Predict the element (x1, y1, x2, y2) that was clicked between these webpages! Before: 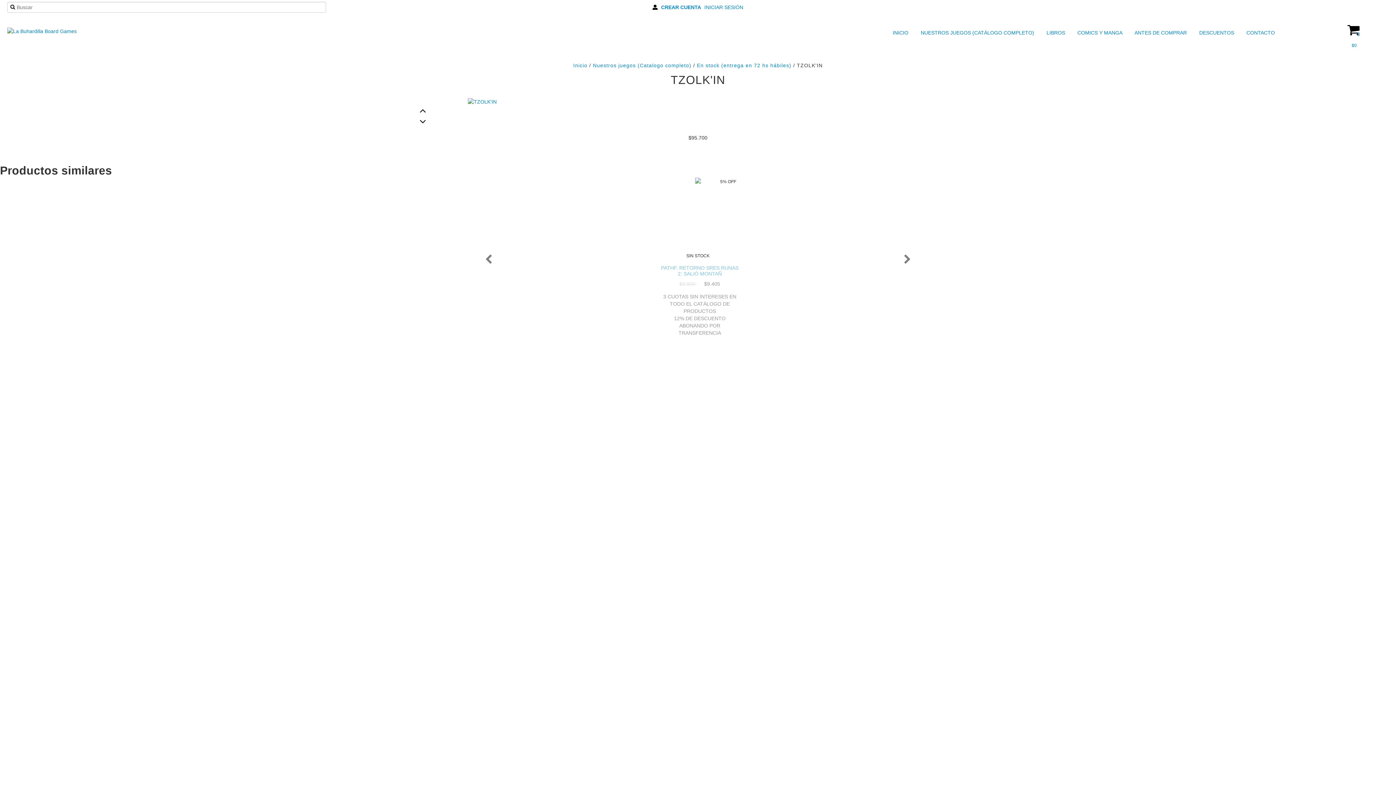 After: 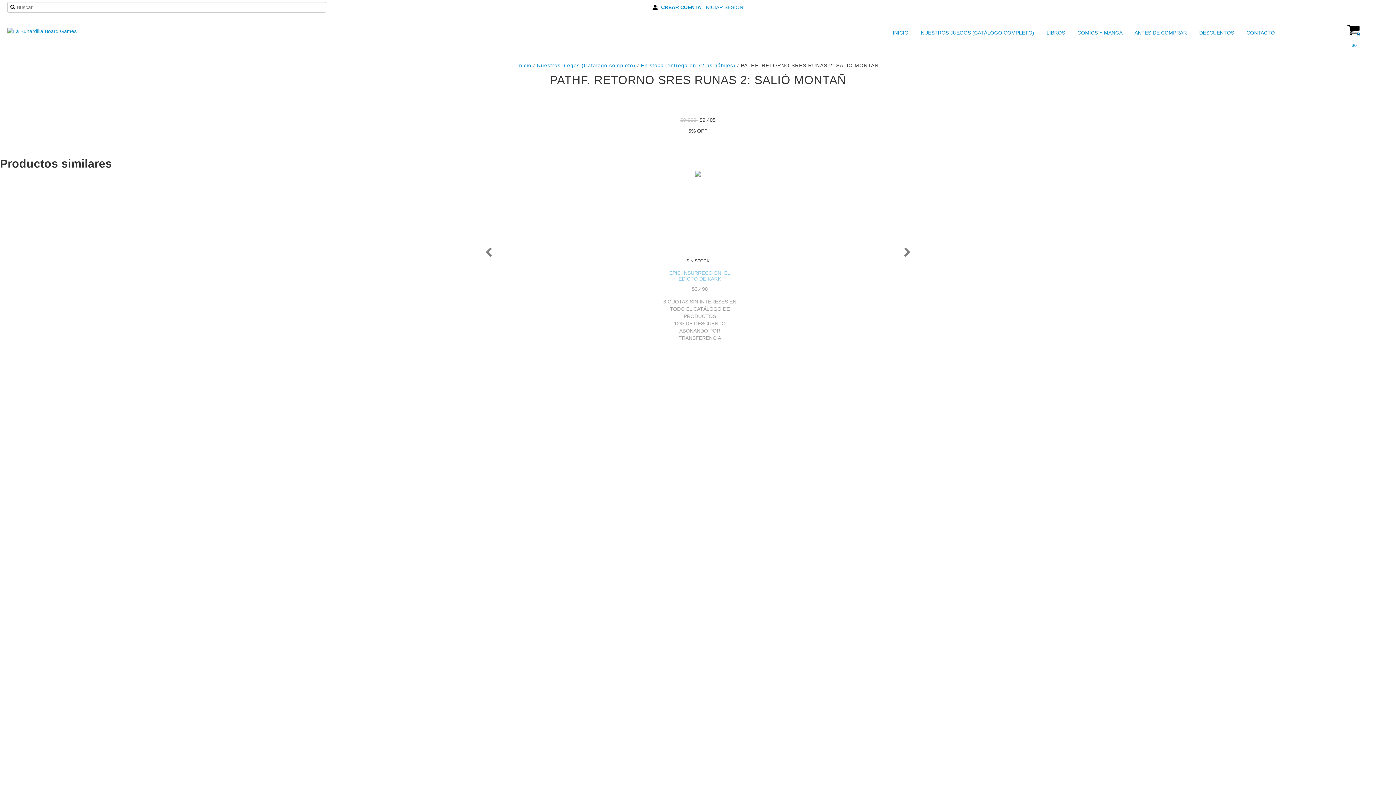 Action: label: PATHF. RETORNO SRES RUNAS 2: SALIÓ MONTAÑ bbox: (658, 263, 741, 278)